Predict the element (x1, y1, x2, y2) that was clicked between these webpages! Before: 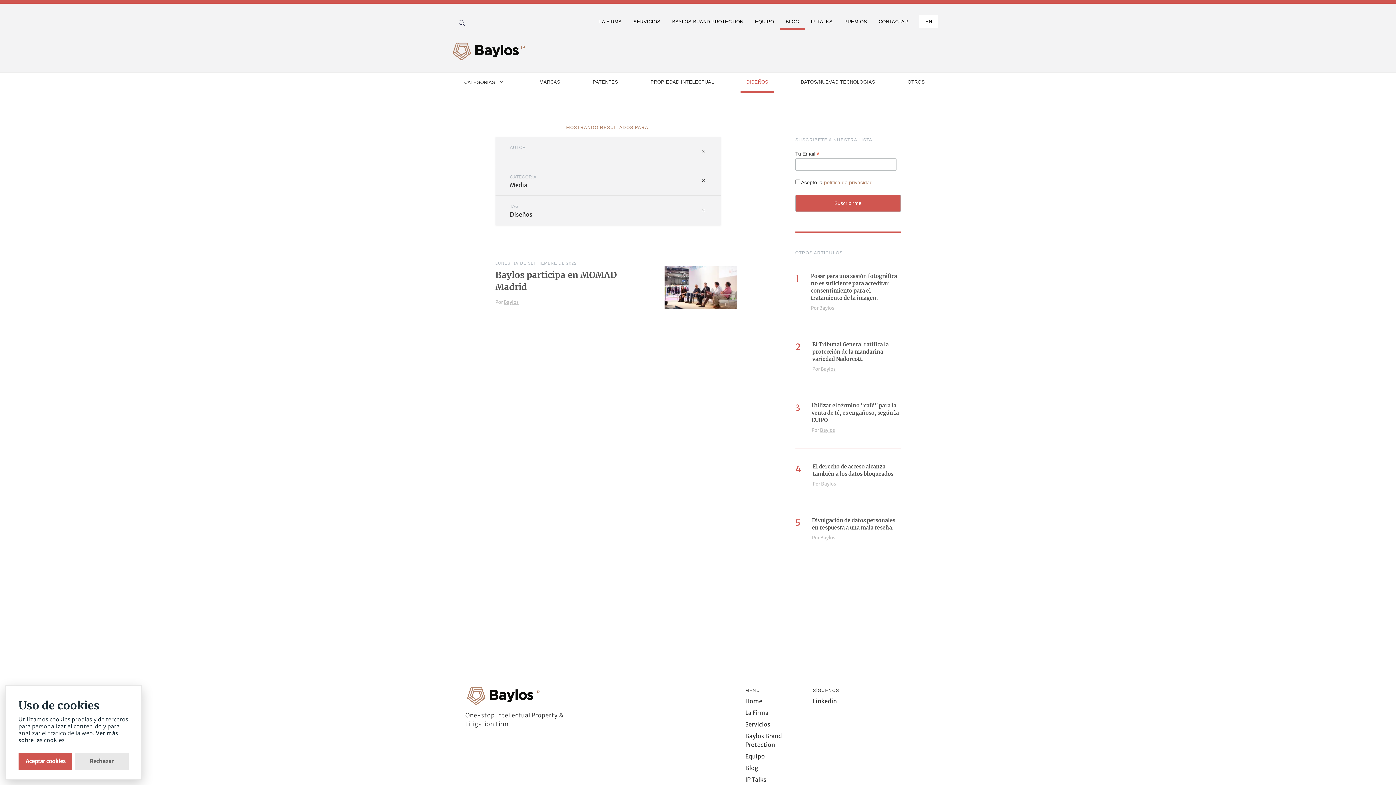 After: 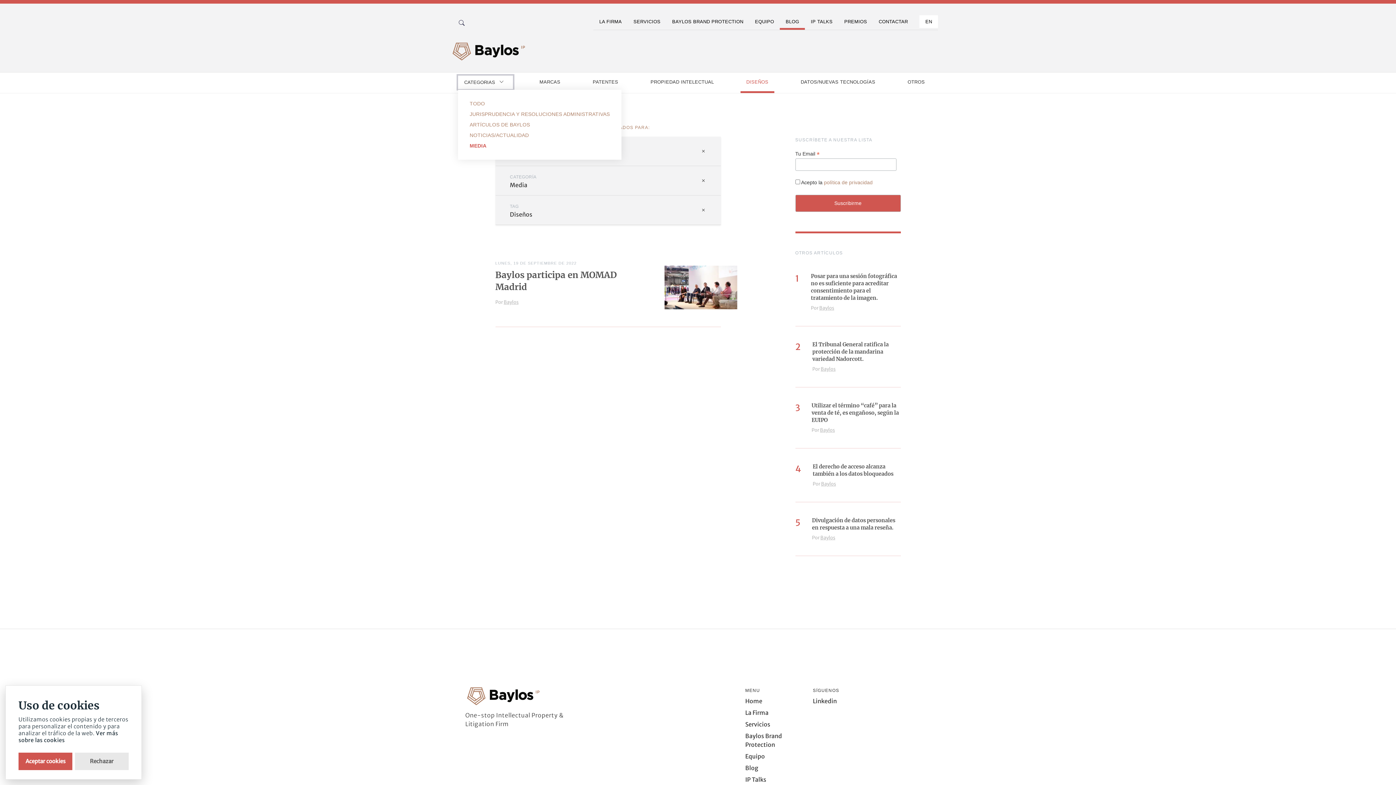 Action: bbox: (458, 75, 513, 88) label: CATEGORIAS